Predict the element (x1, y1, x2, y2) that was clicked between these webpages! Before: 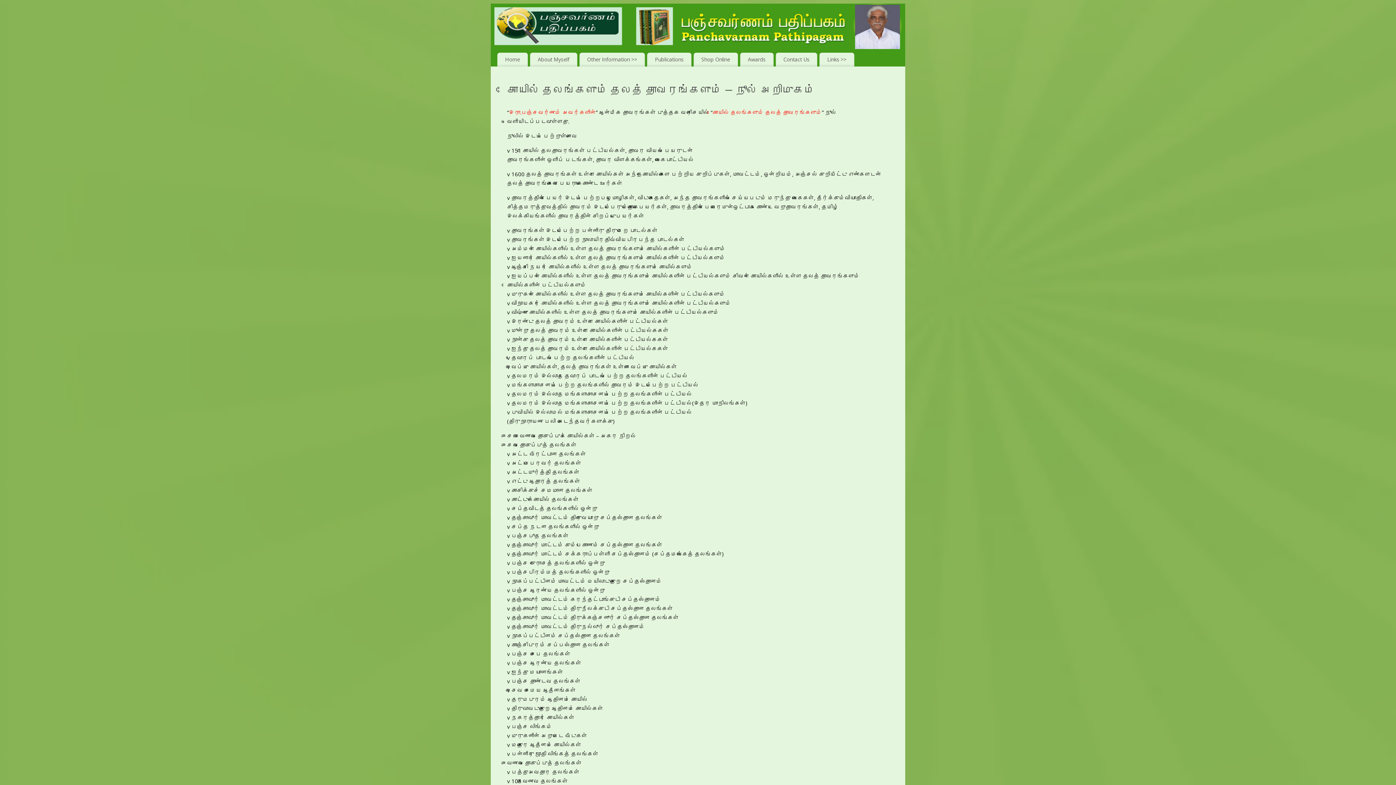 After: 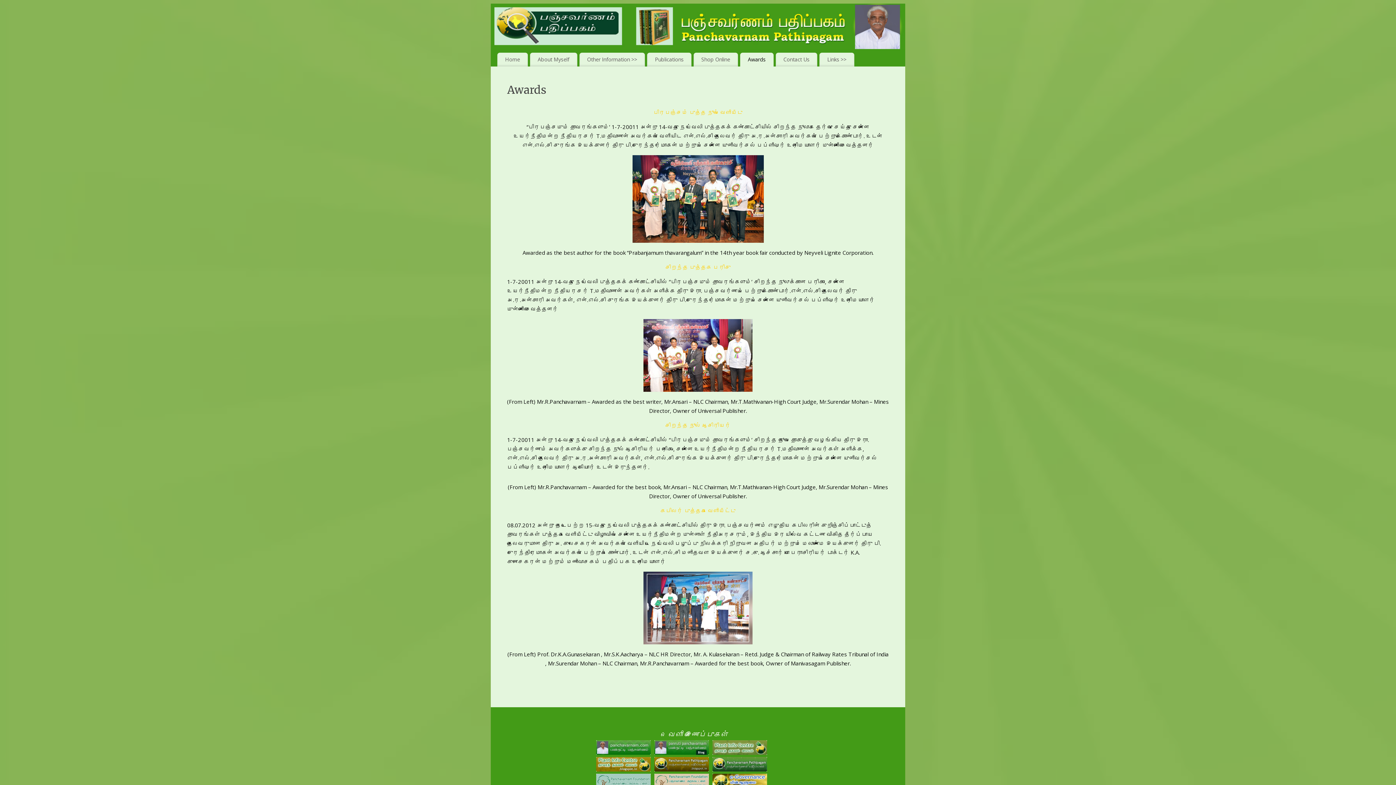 Action: label: Awards bbox: (740, 52, 773, 66)